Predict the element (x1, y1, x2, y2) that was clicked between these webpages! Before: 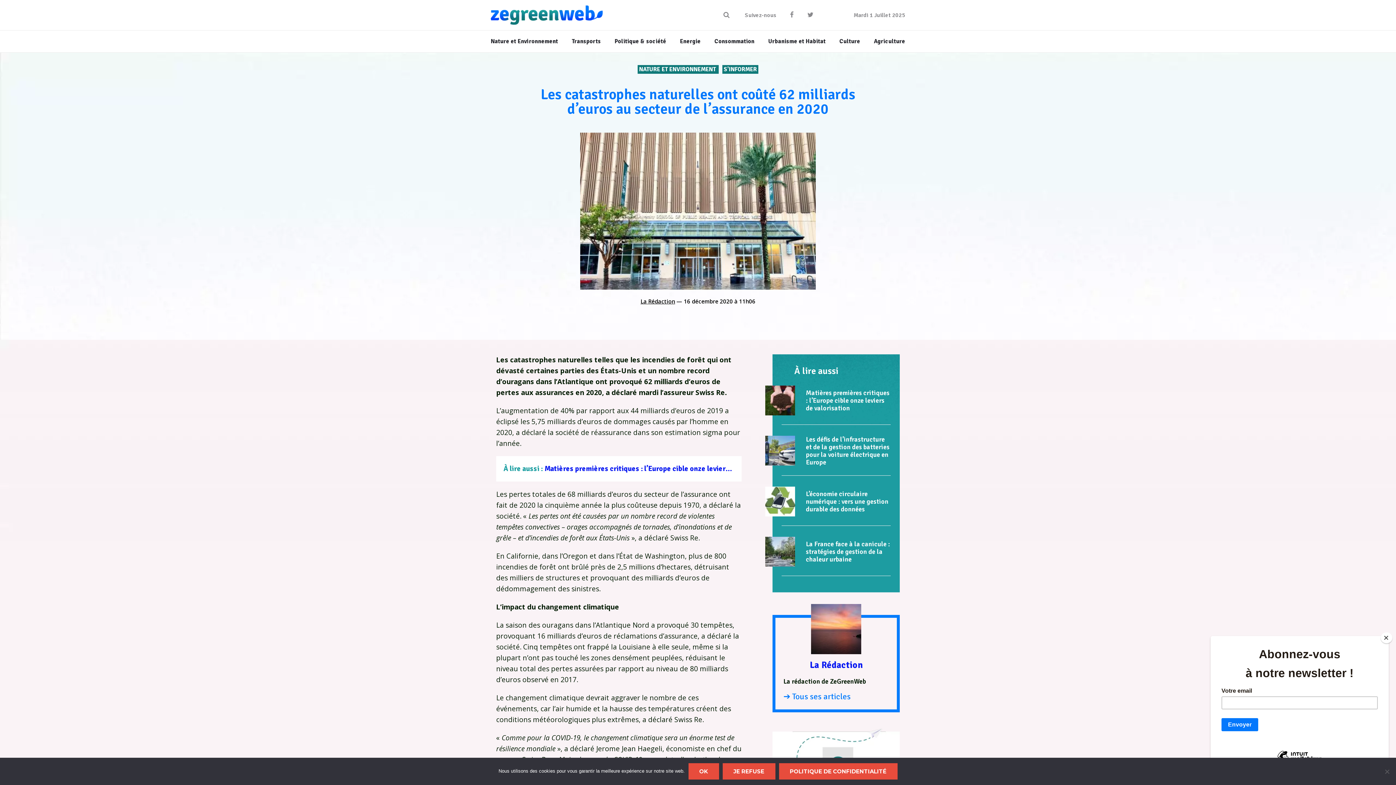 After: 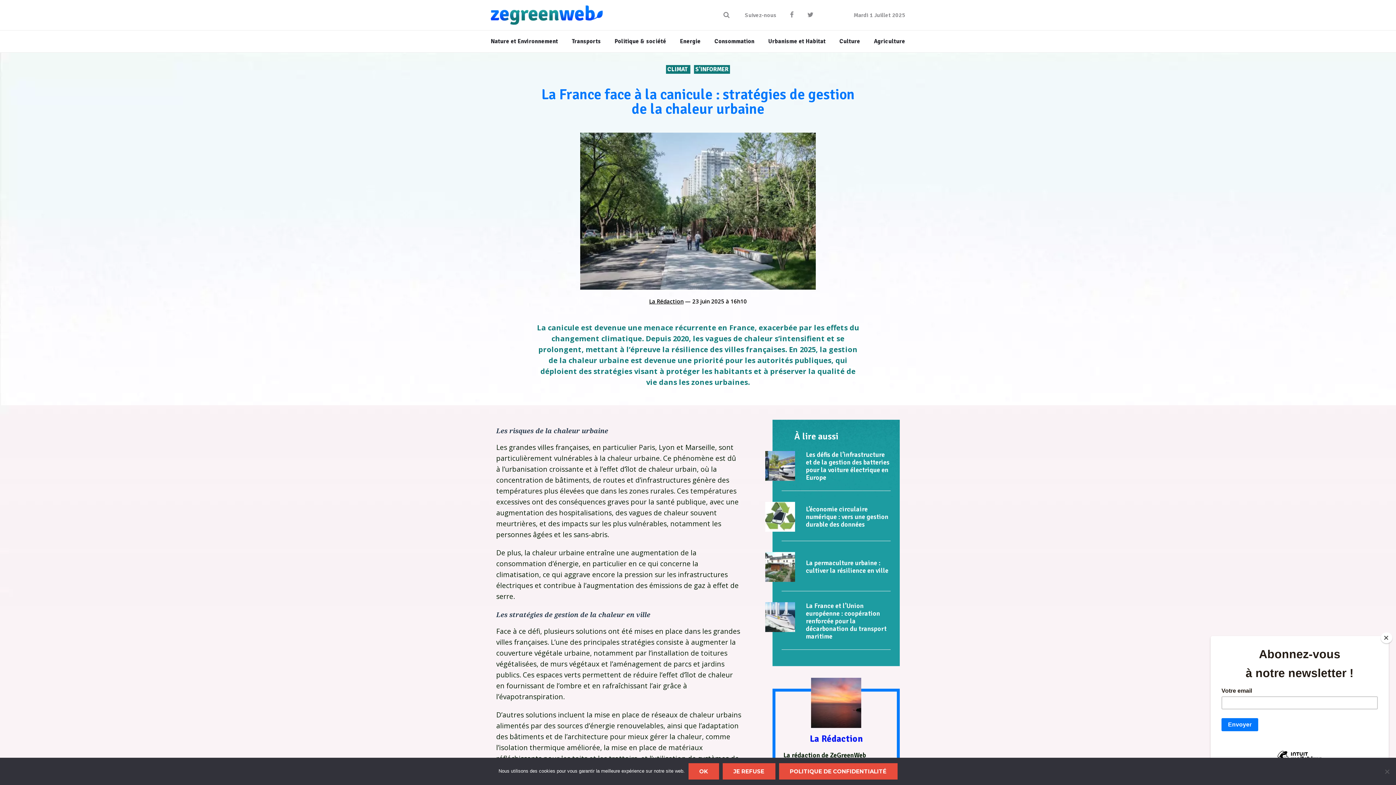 Action: bbox: (765, 537, 795, 566)